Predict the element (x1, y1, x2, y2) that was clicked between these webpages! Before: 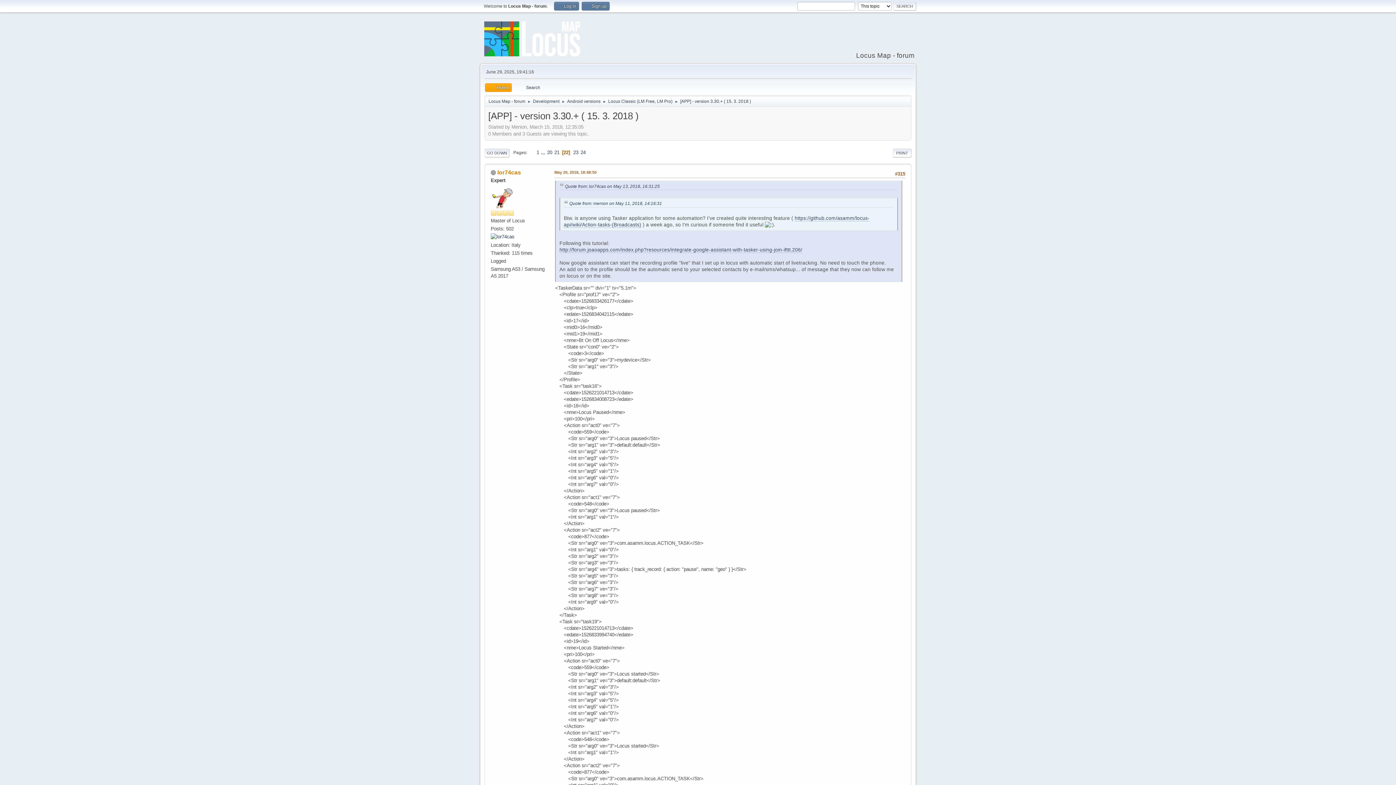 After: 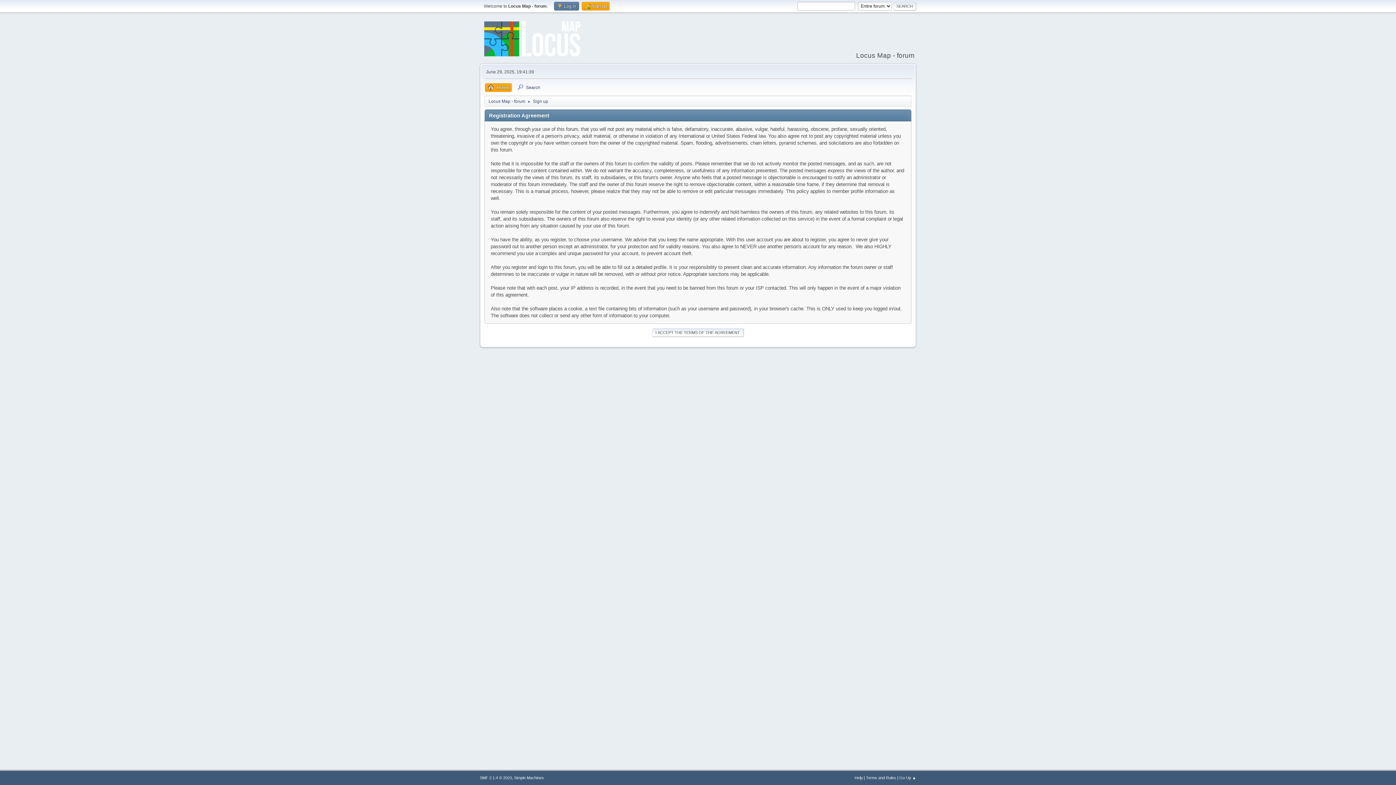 Action: label:  Sign up bbox: (581, 1, 609, 10)